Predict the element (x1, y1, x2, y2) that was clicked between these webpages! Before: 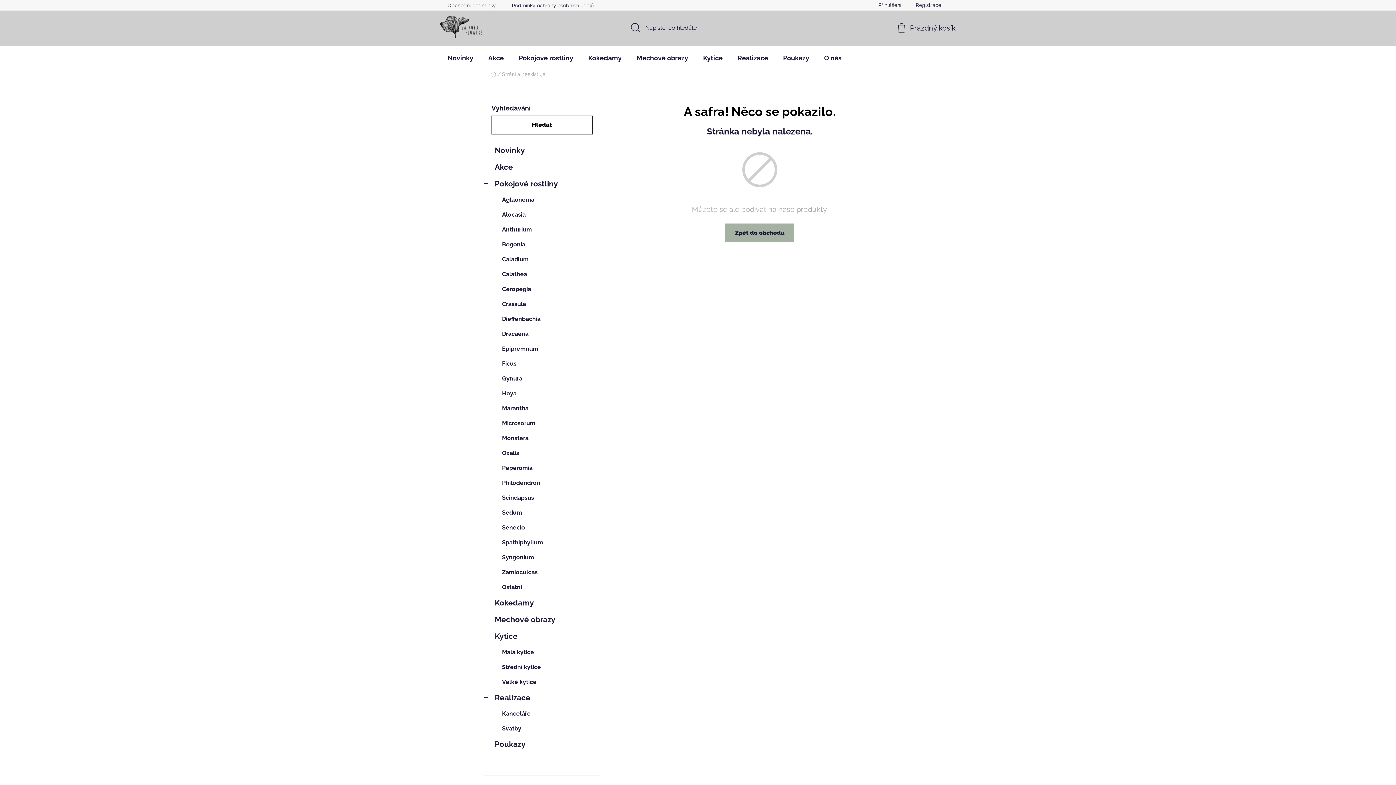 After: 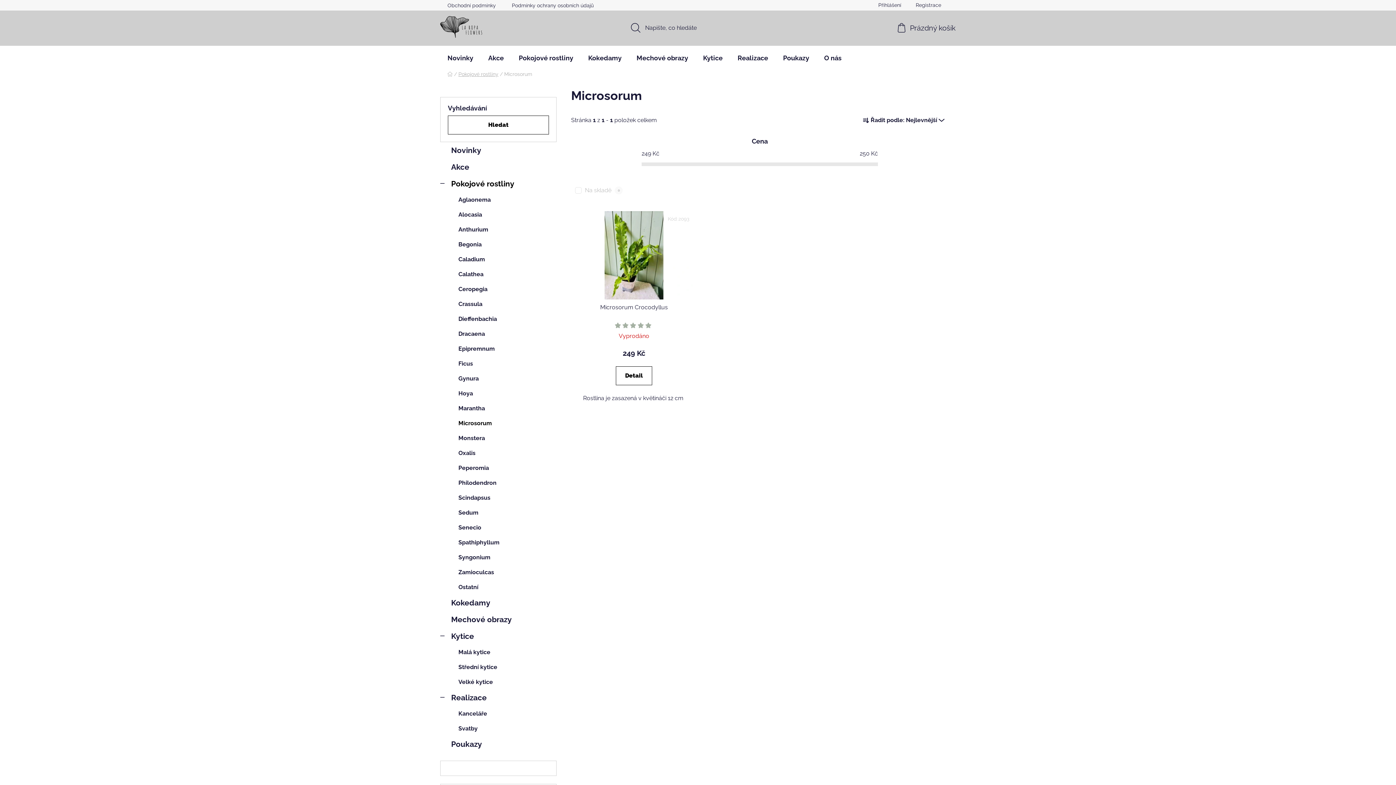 Action: bbox: (484, 415, 600, 430) label: Microsorum